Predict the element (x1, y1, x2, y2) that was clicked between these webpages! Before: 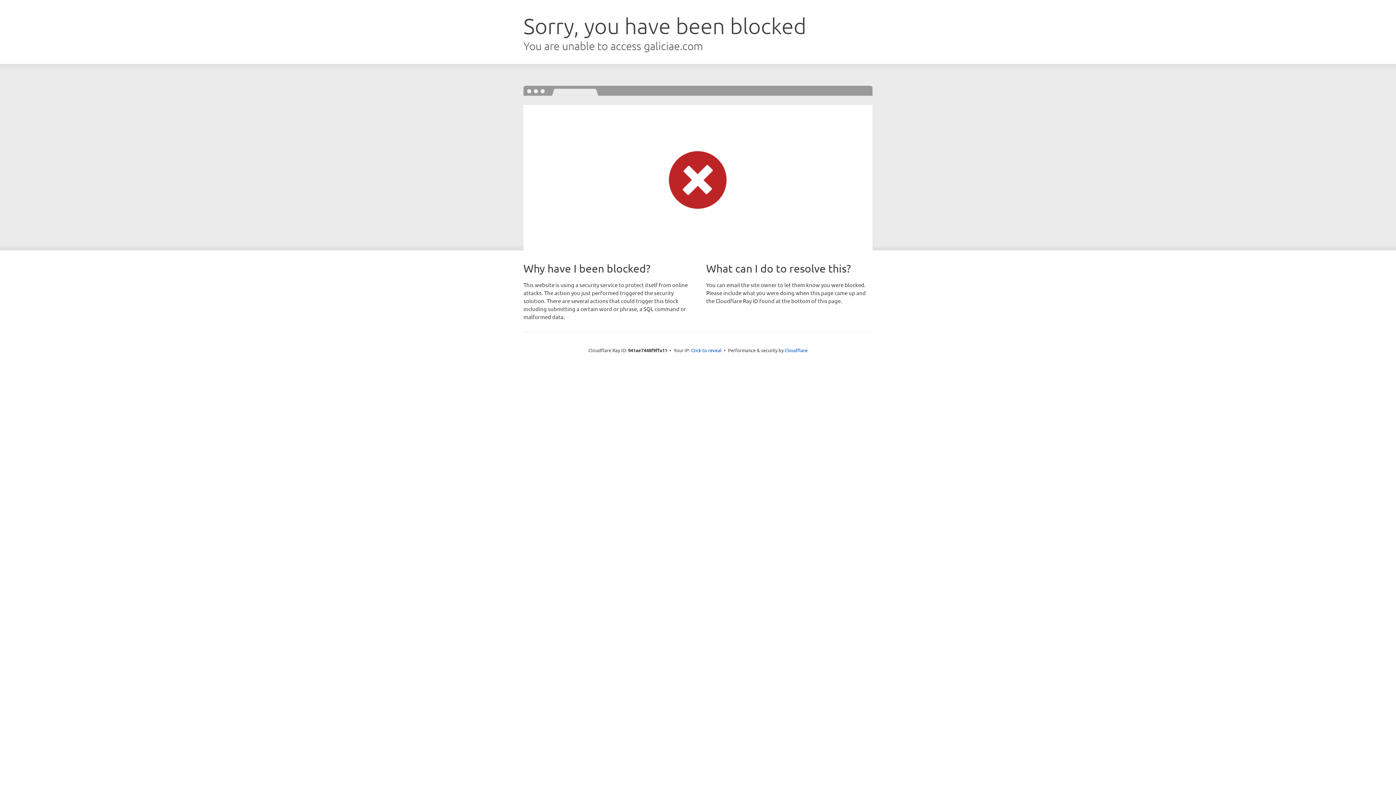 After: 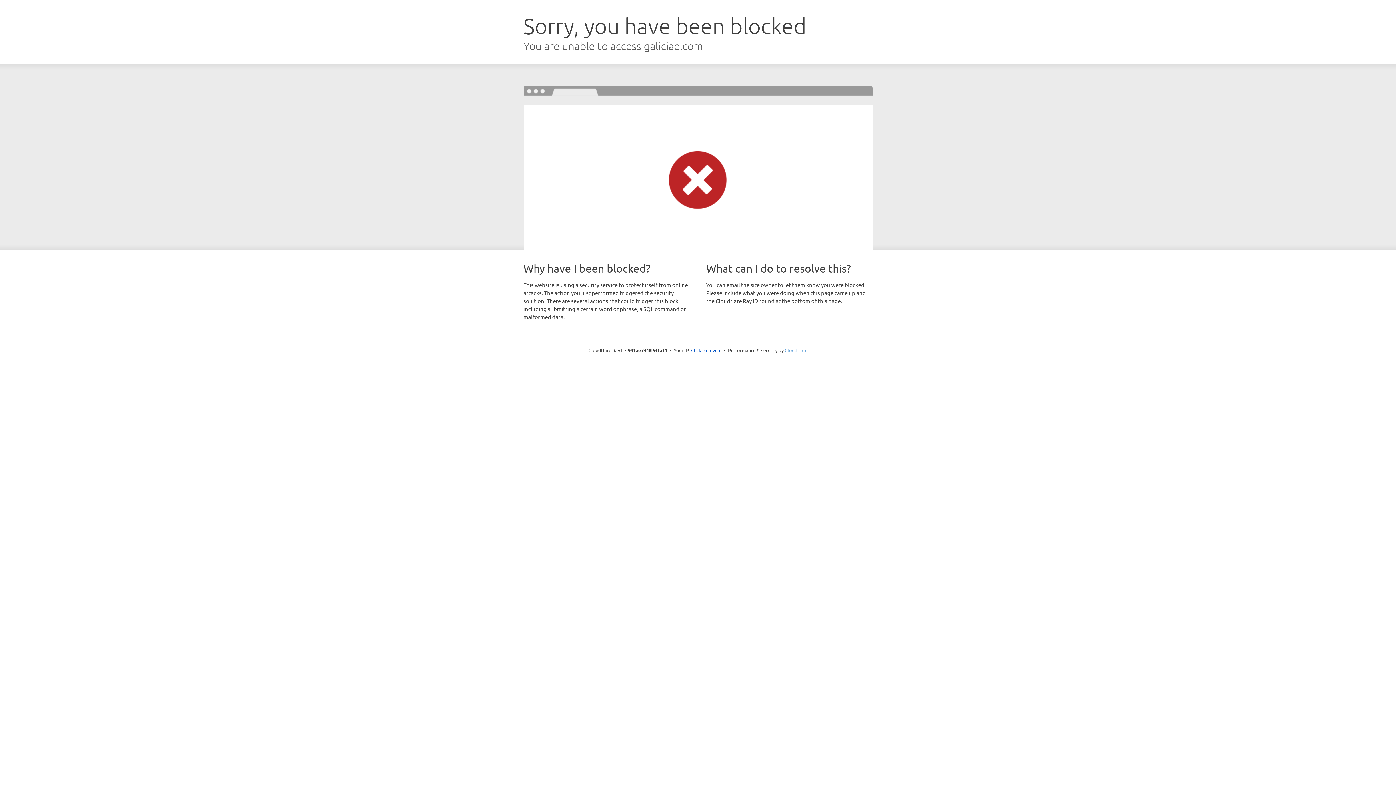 Action: bbox: (784, 347, 807, 353) label: Cloudflare